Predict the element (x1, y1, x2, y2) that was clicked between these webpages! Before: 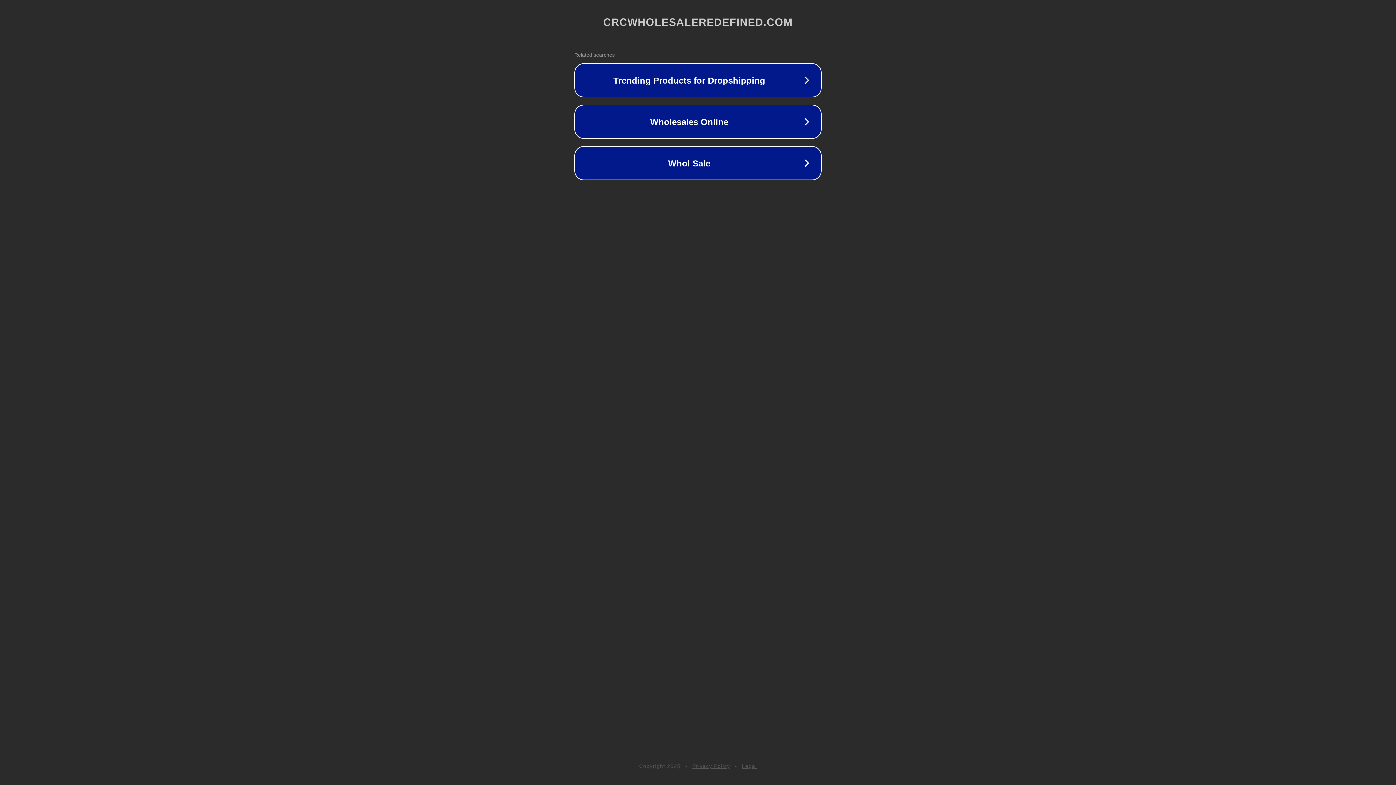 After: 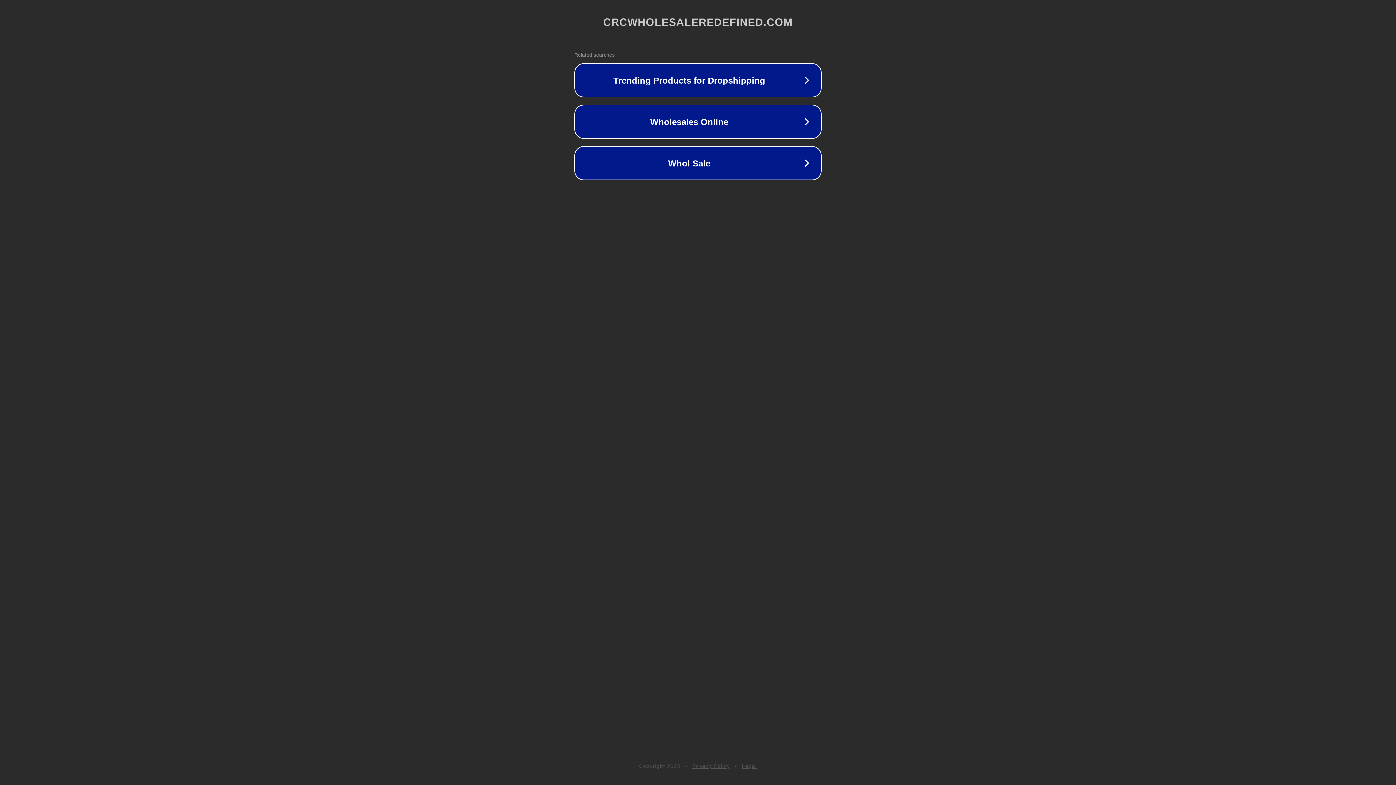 Action: label: Privacy Policy bbox: (692, 763, 730, 769)